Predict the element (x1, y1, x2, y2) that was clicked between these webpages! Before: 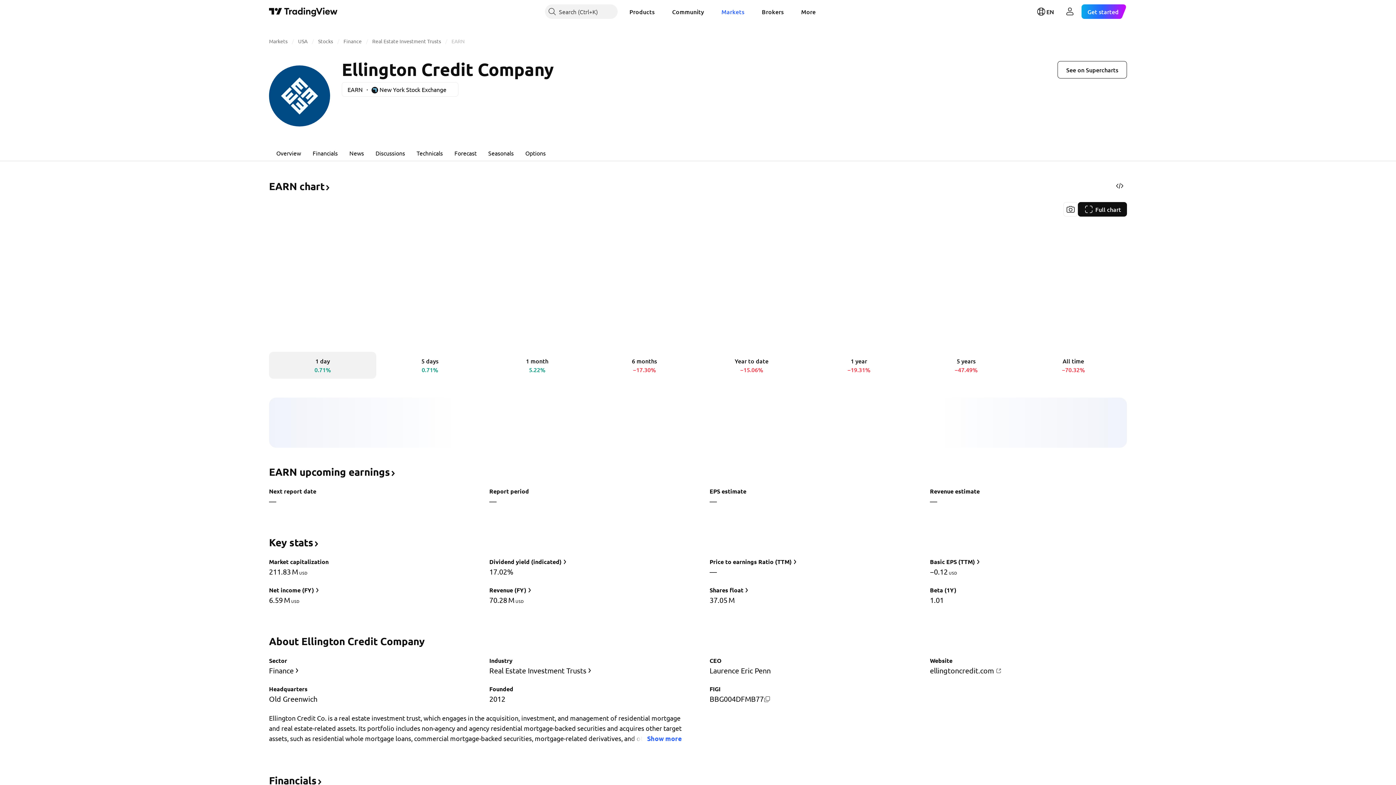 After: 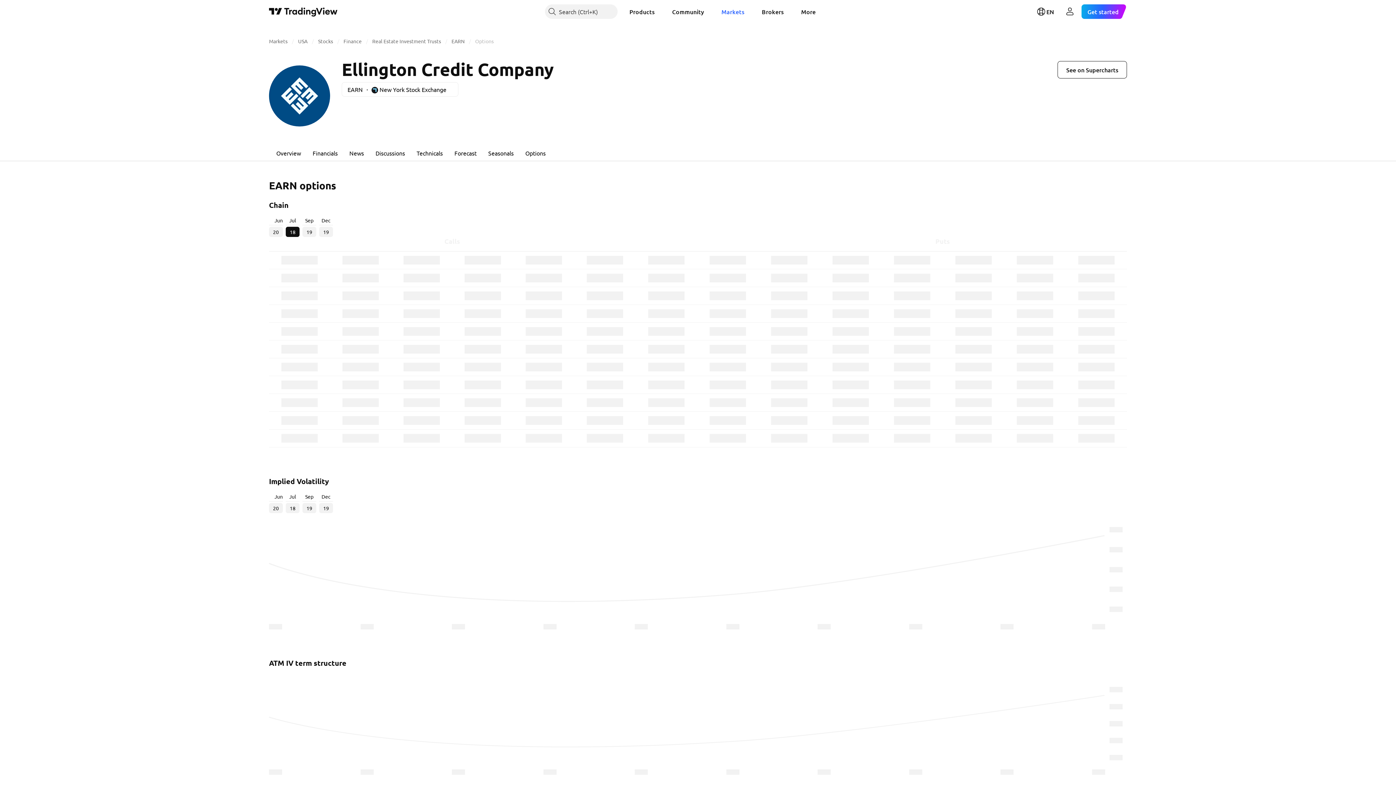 Action: label: Options bbox: (519, 144, 551, 161)